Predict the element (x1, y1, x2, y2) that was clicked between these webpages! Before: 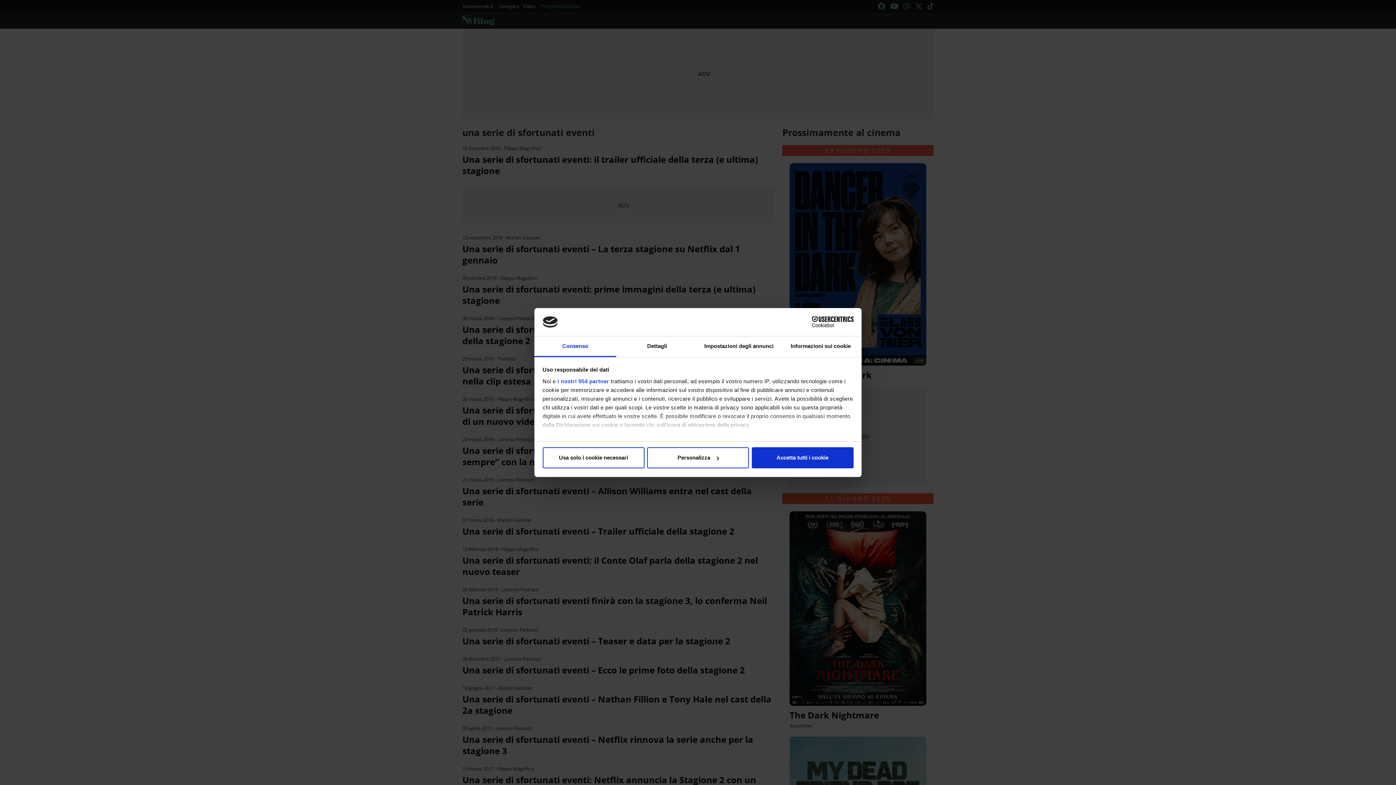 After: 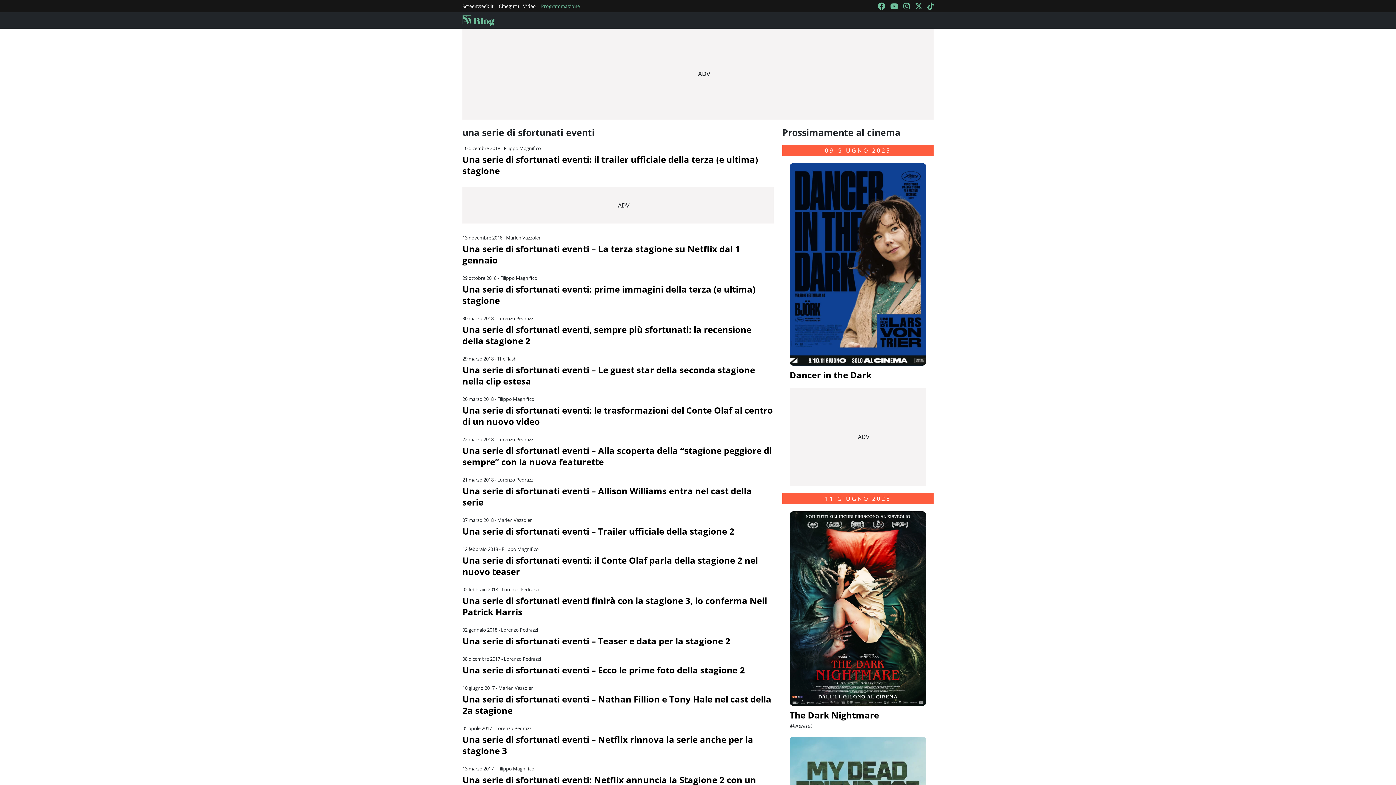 Action: label: Accetta tutti i cookie bbox: (751, 447, 853, 468)